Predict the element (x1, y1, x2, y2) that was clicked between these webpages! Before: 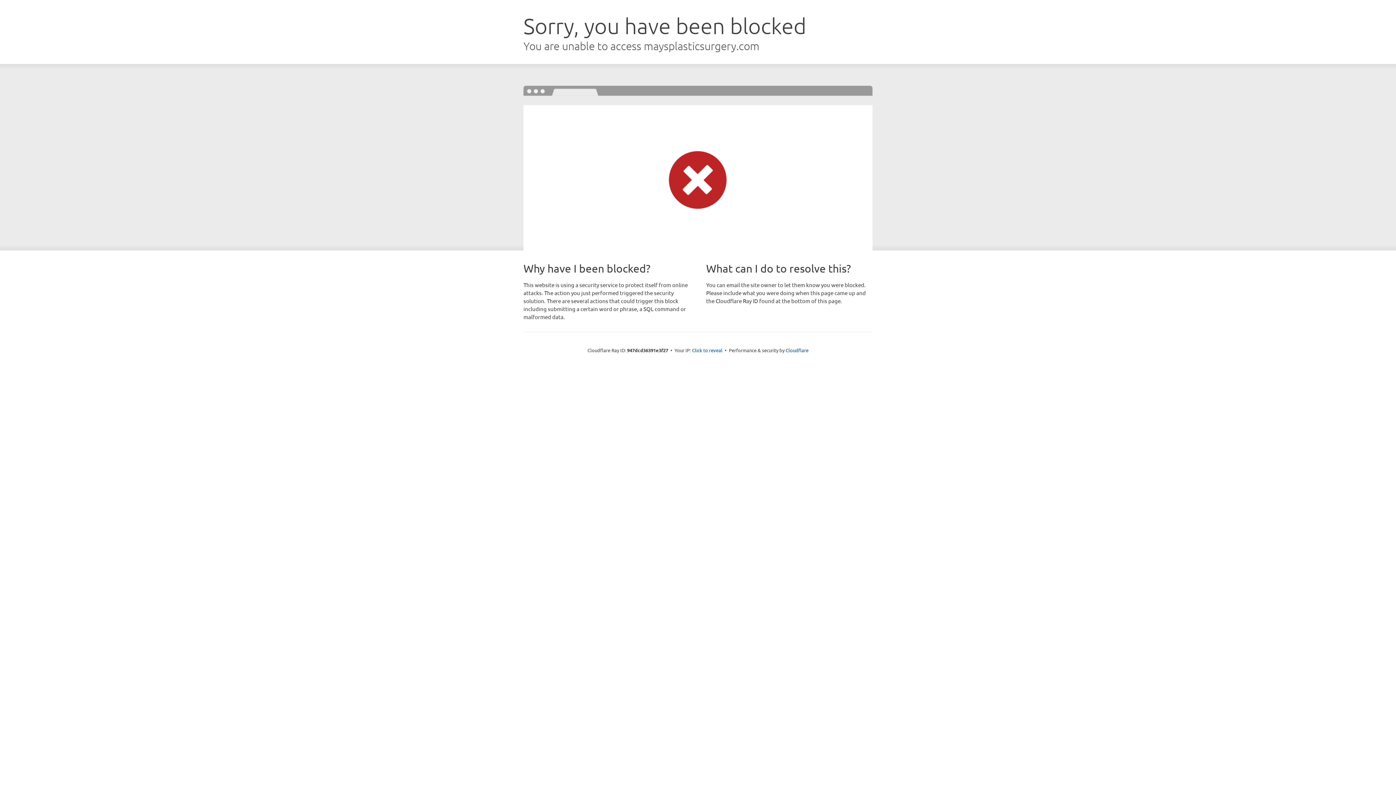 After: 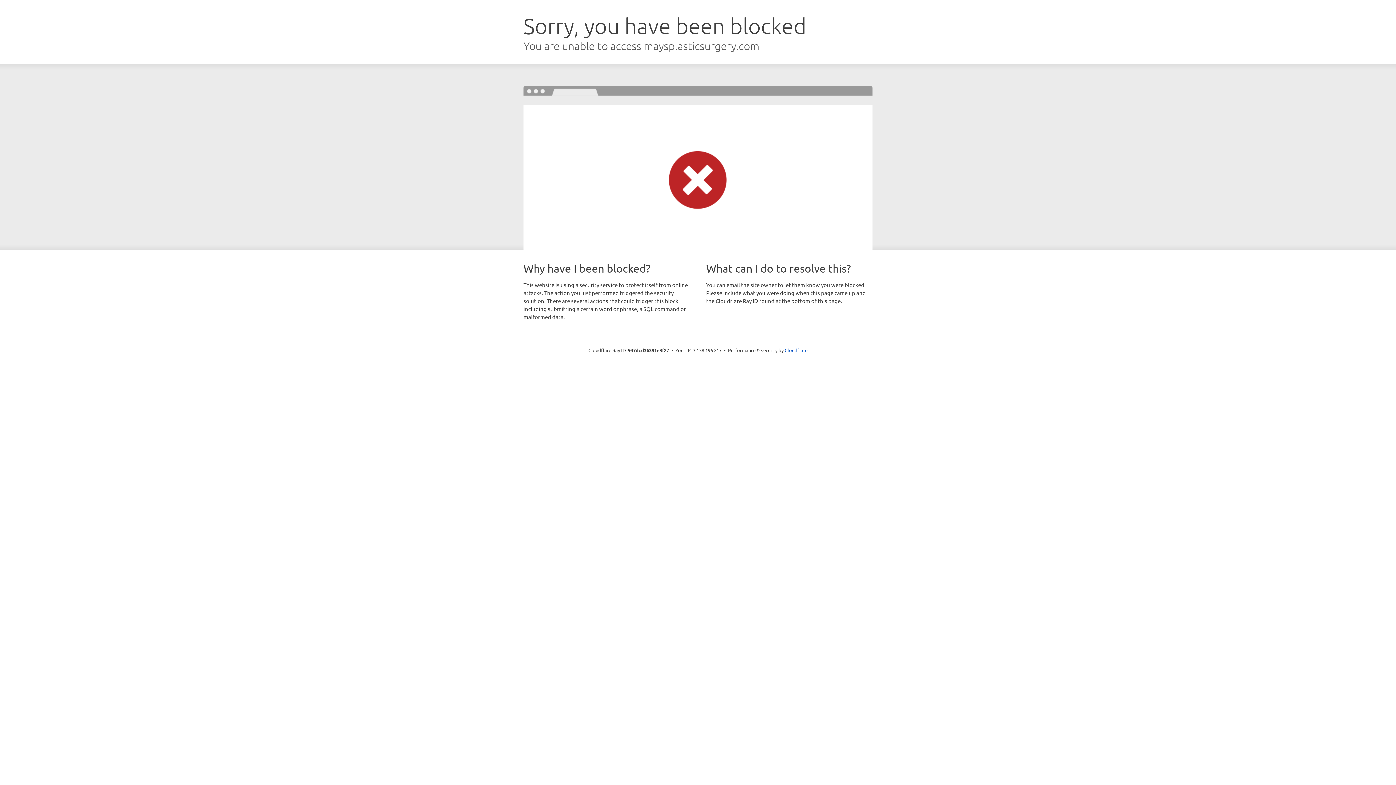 Action: bbox: (692, 346, 722, 353) label: Click to reveal